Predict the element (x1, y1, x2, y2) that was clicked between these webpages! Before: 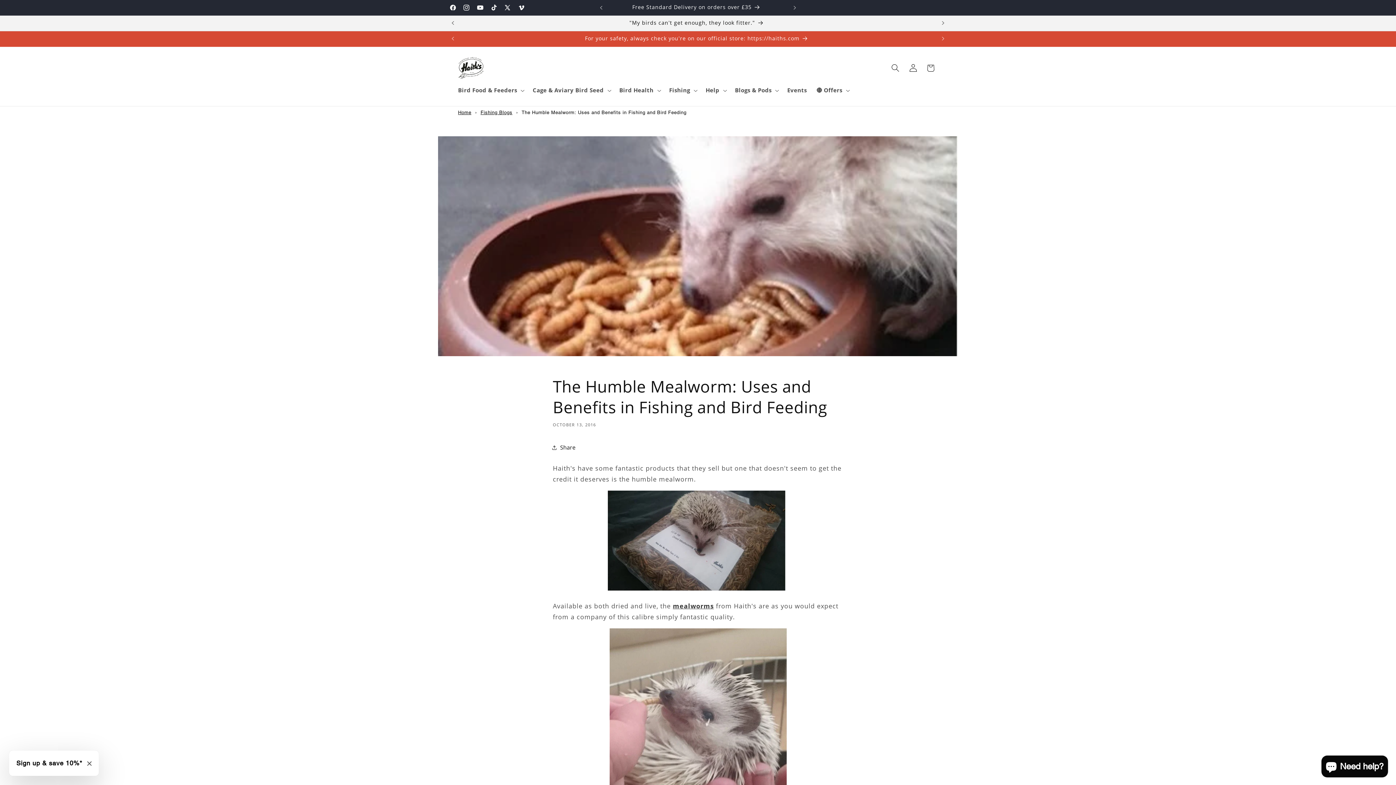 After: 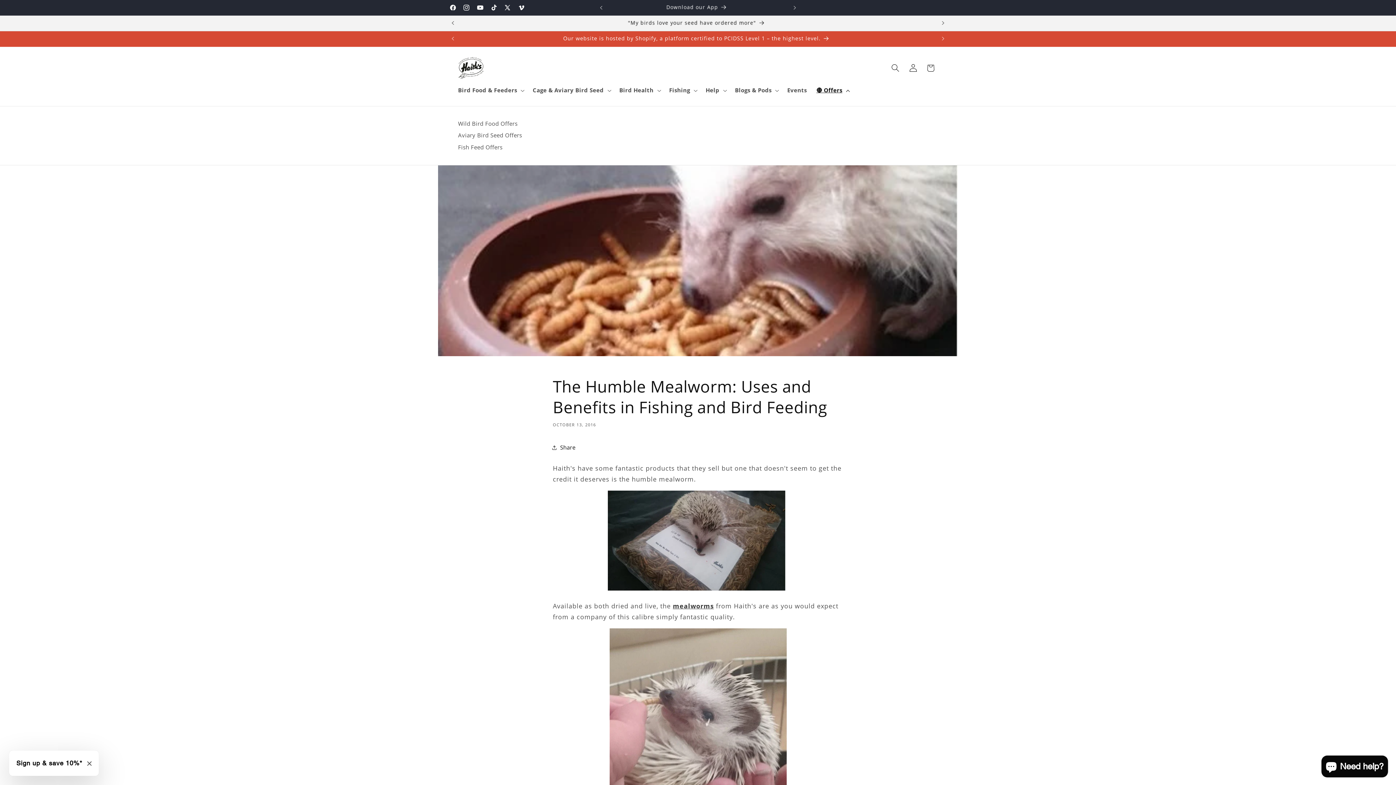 Action: label: 🔴 Offers bbox: (811, 82, 853, 98)